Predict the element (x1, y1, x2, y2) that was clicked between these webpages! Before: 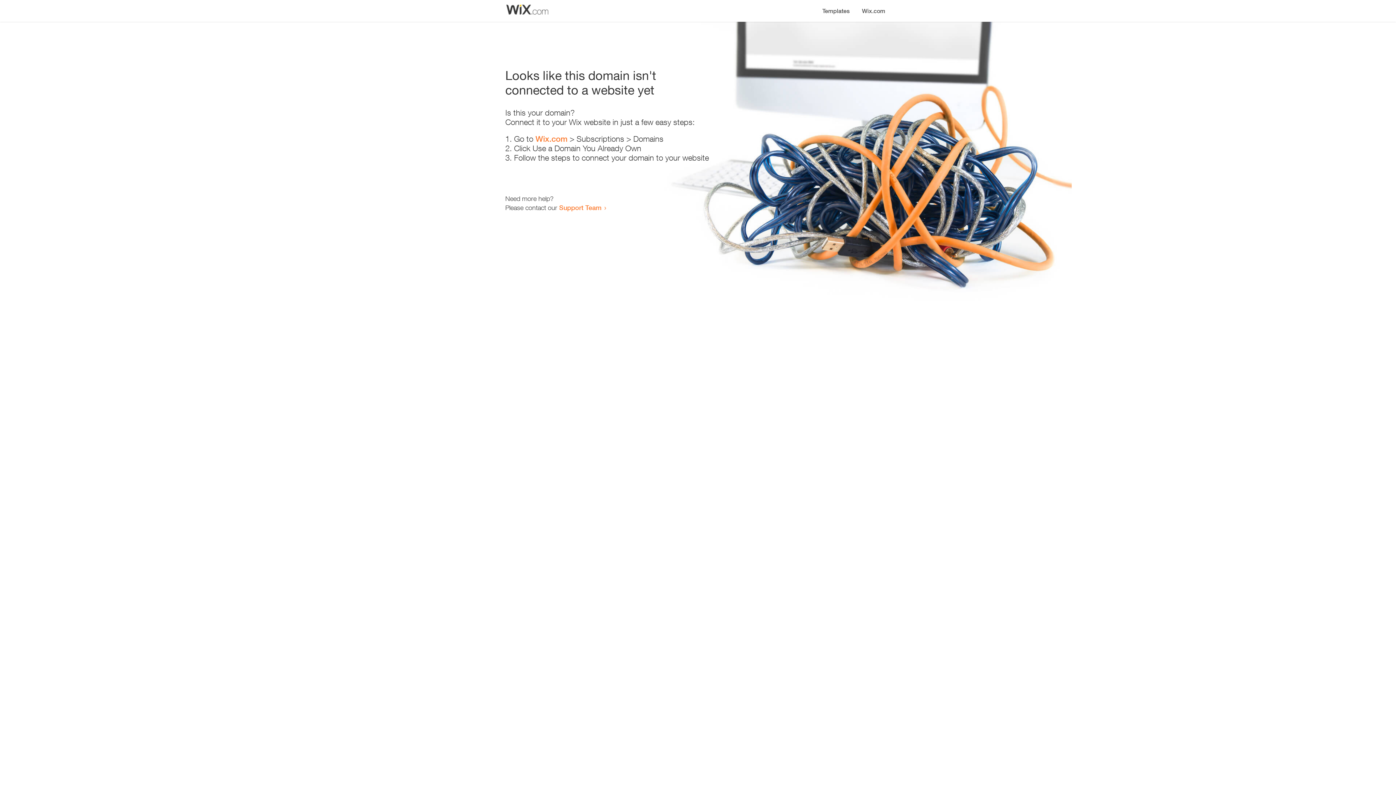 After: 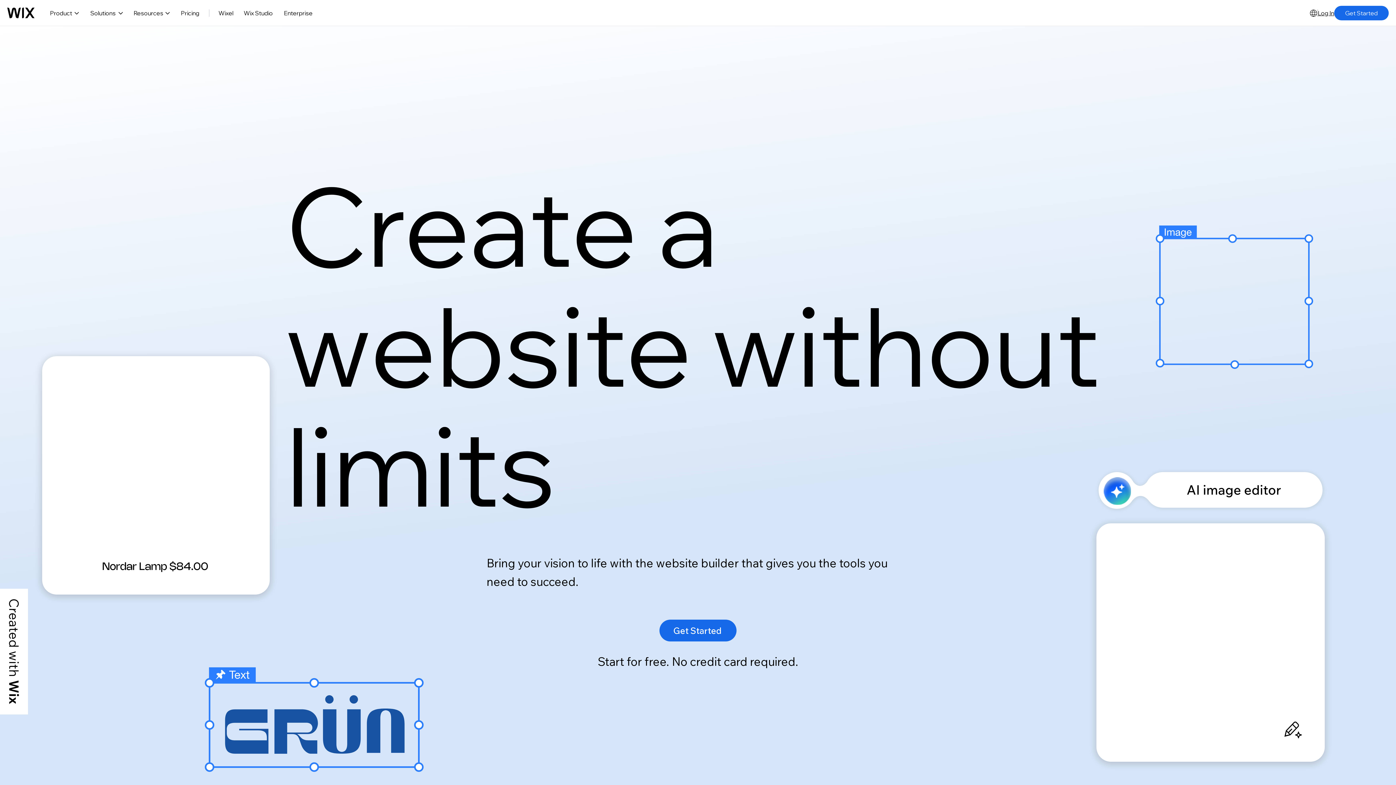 Action: bbox: (535, 134, 567, 143) label: Wix.com